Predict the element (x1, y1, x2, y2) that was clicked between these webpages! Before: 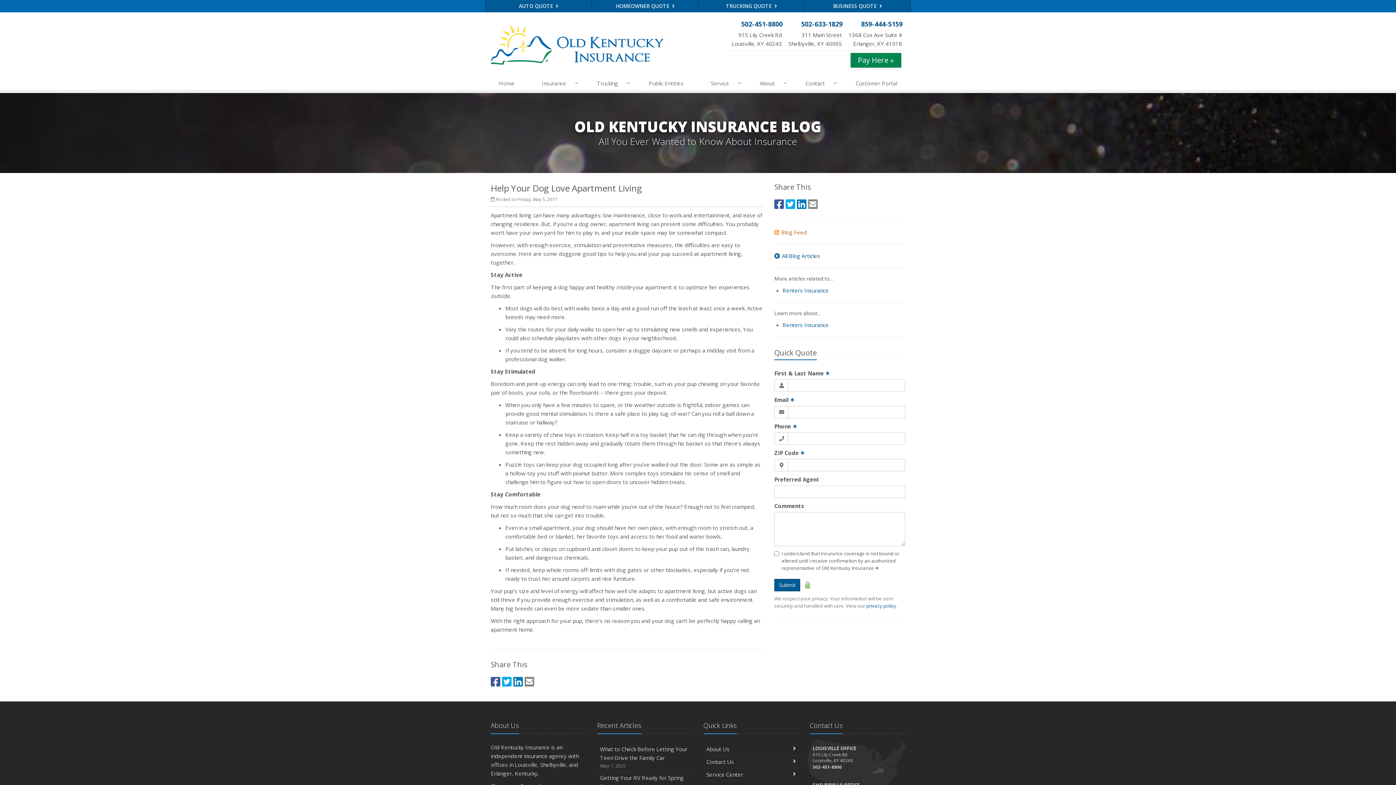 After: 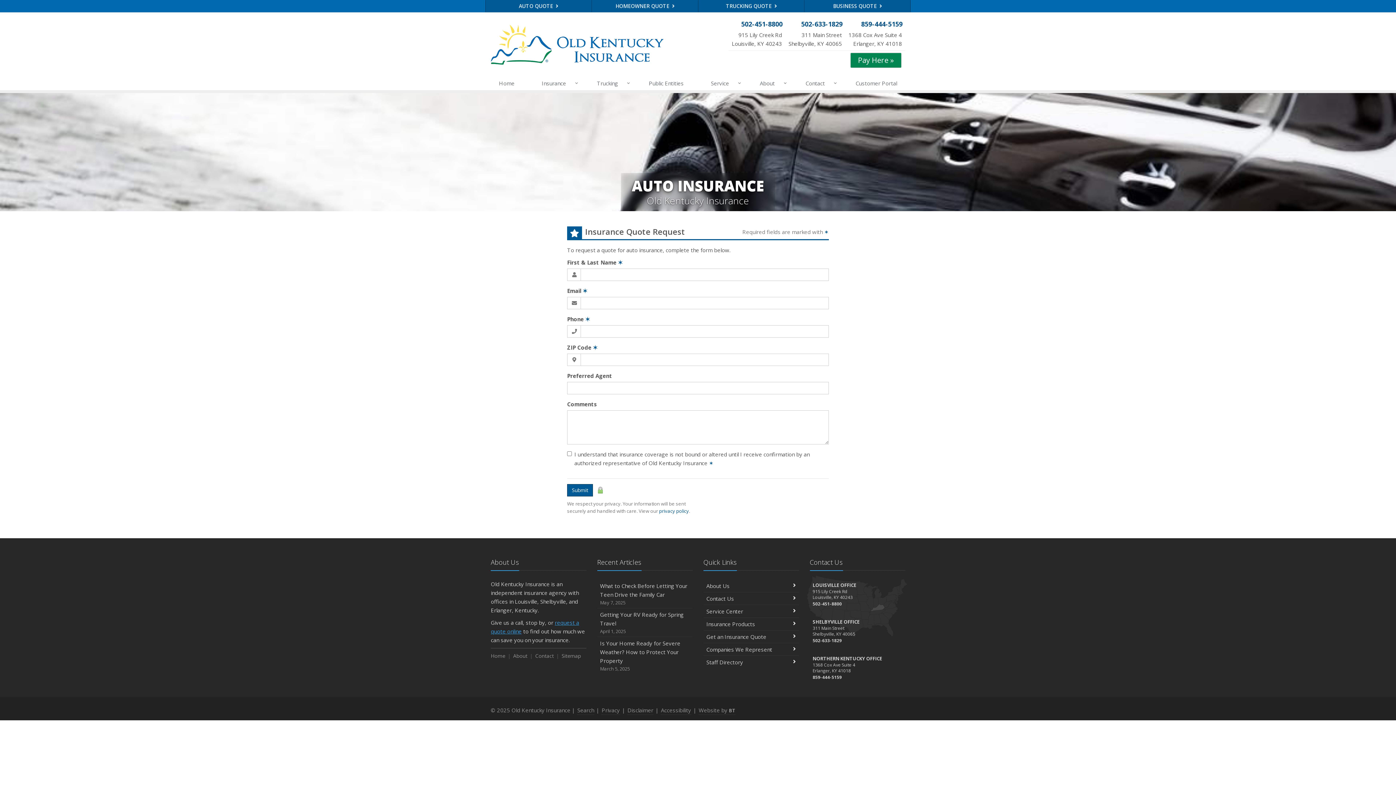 Action: bbox: (485, 0, 592, 12) label: AUTO QUOTE 